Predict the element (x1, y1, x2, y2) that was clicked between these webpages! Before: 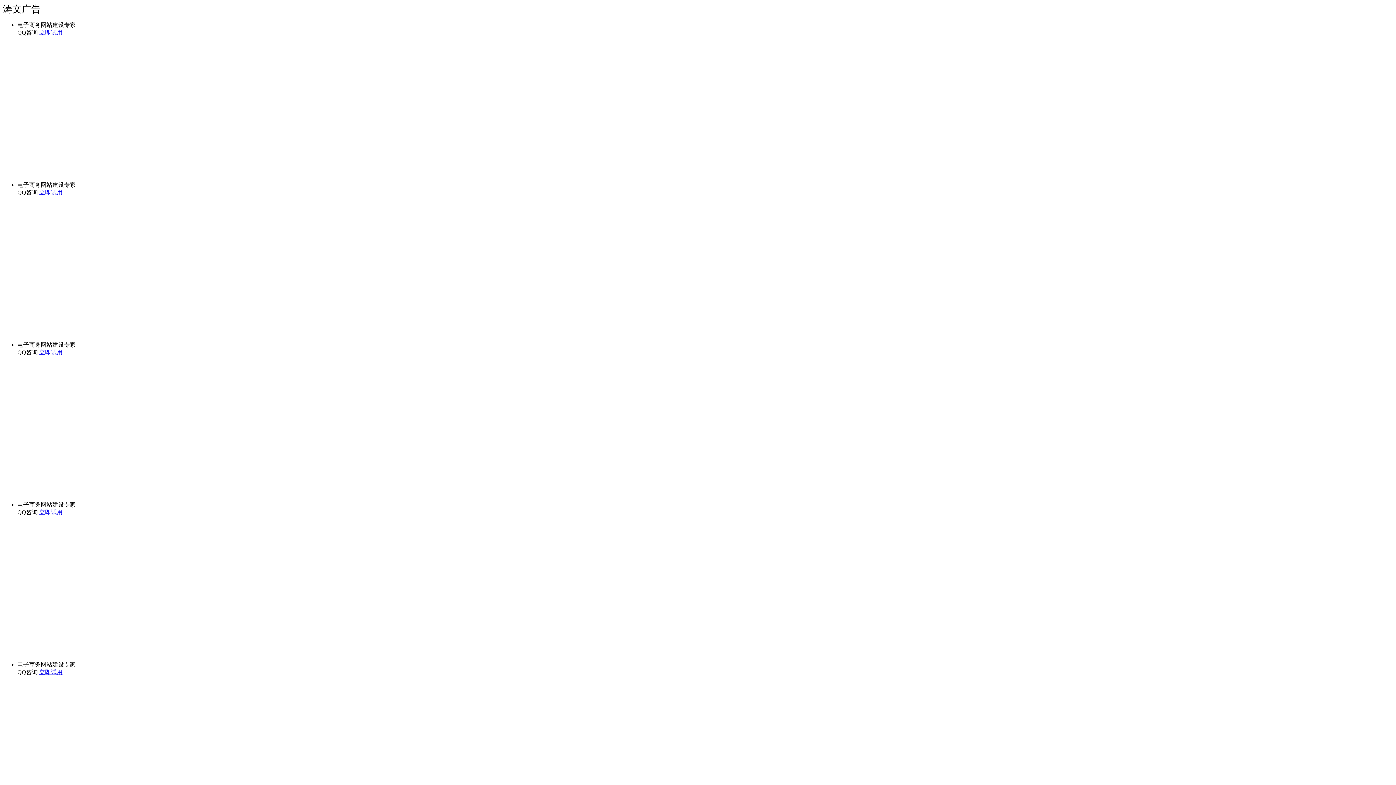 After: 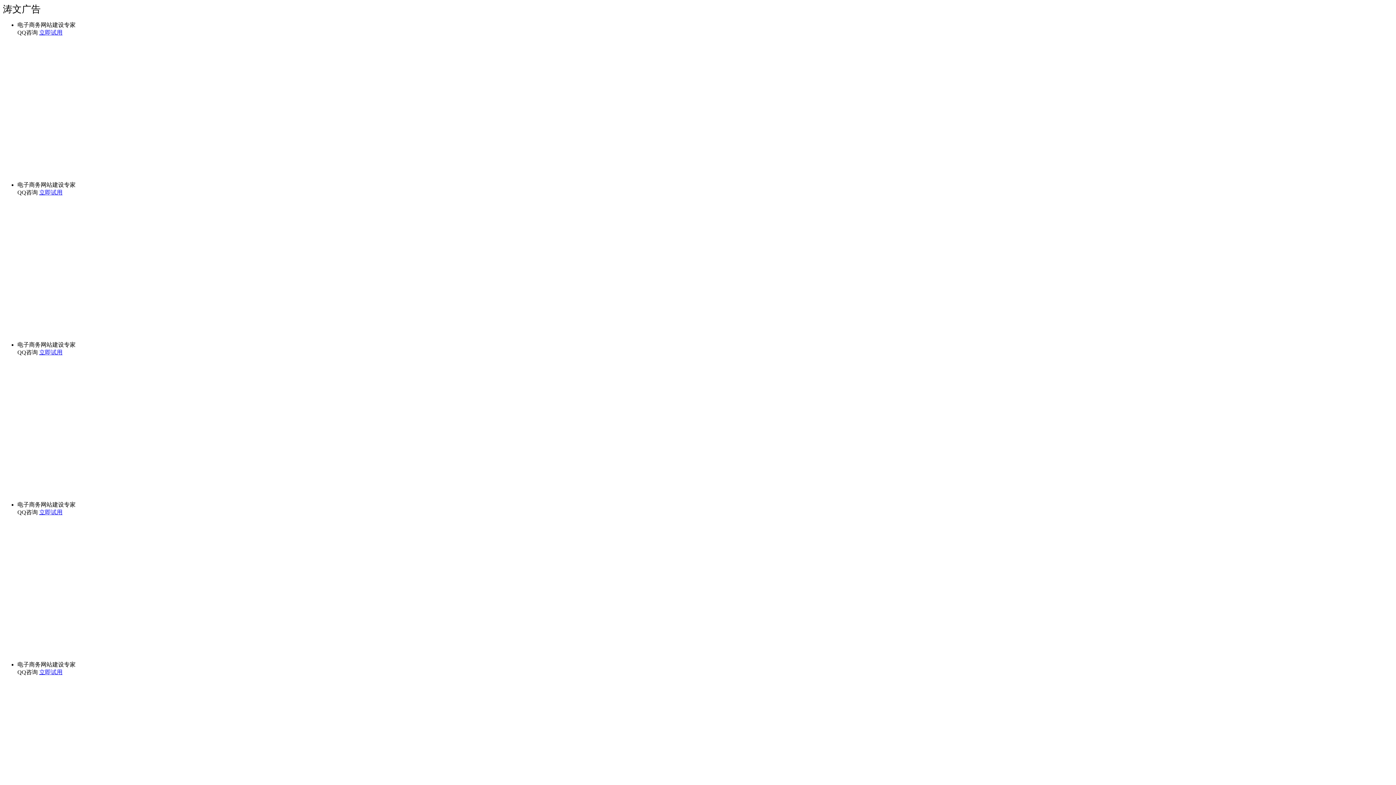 Action: label: 立即试用 bbox: (39, 669, 62, 675)